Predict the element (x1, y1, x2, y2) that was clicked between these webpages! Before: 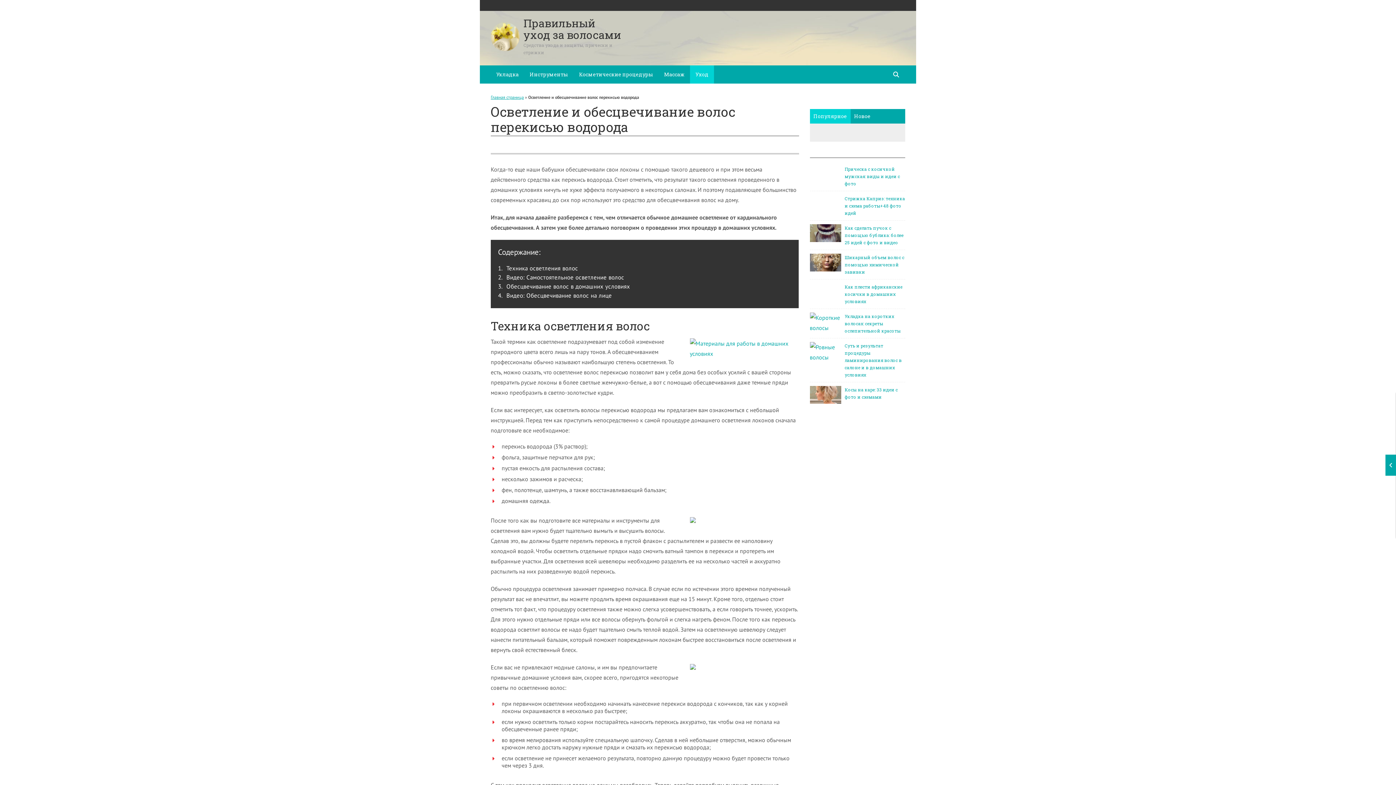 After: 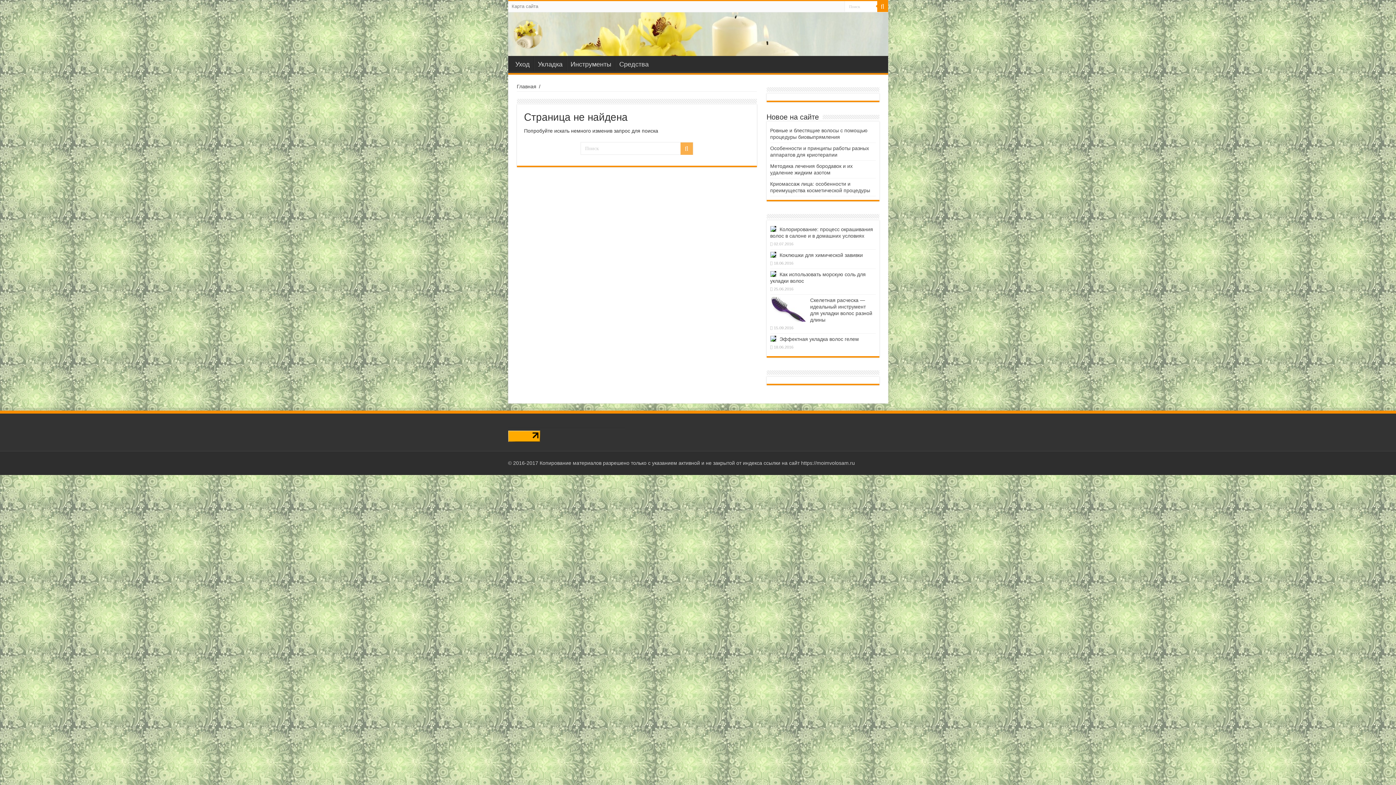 Action: bbox: (810, 312, 841, 333)